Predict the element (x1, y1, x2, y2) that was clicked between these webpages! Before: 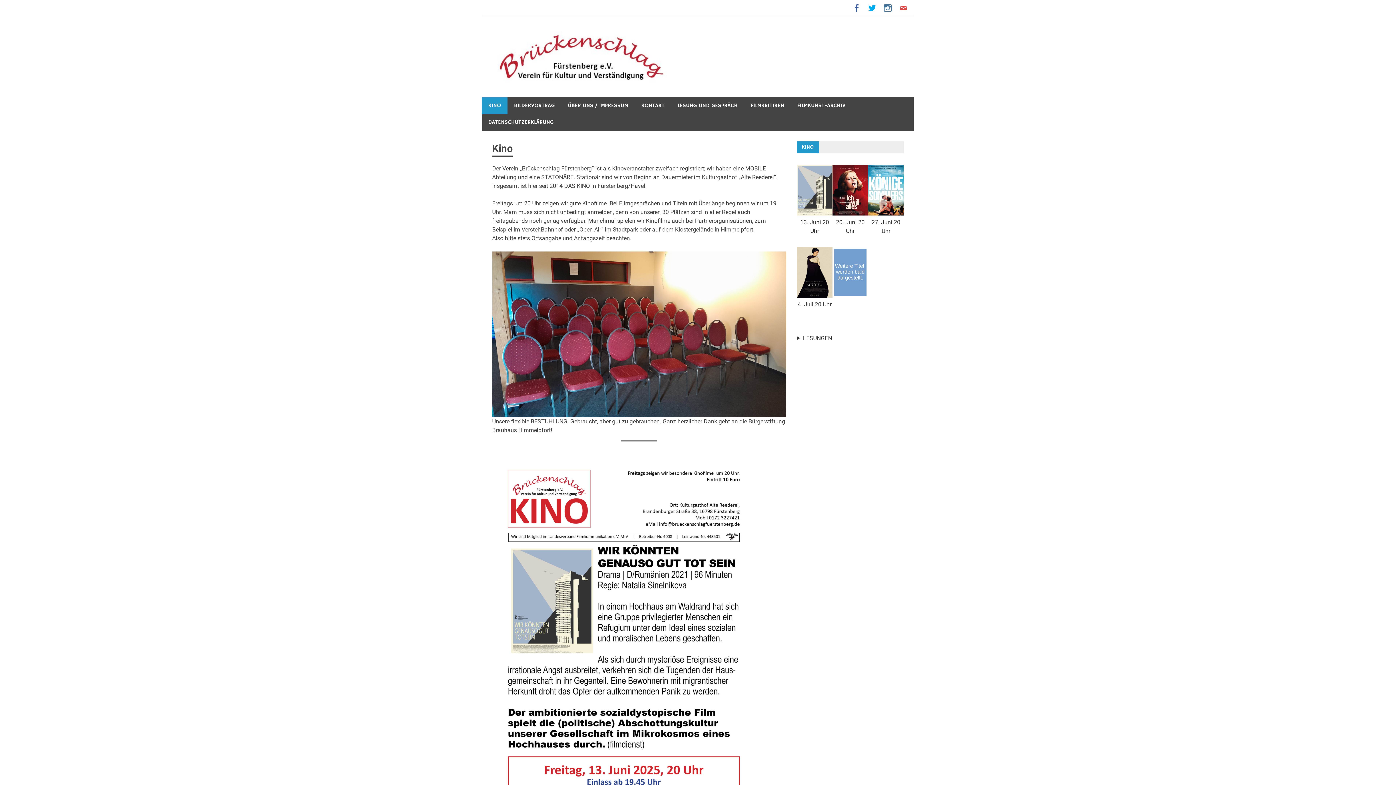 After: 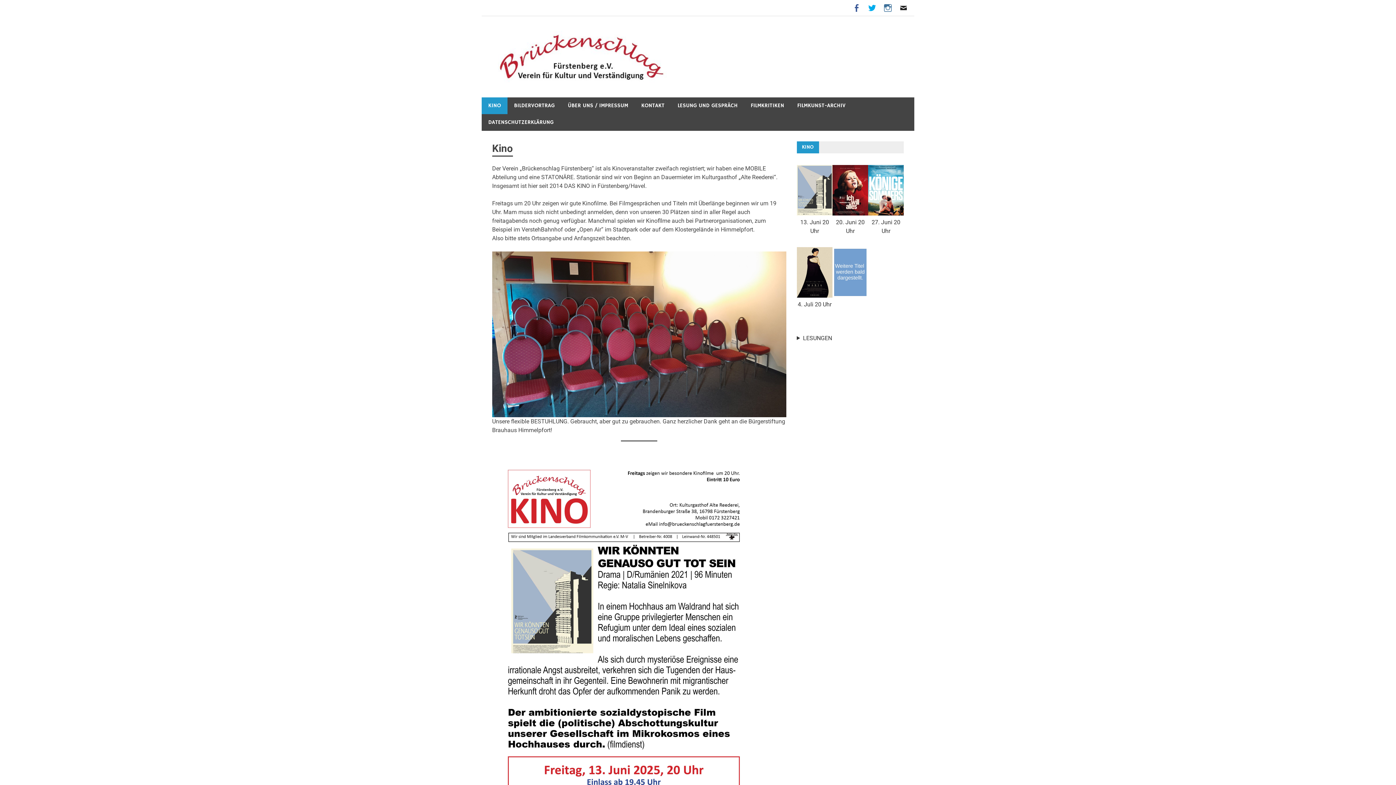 Action: bbox: (895, 0, 911, 15)